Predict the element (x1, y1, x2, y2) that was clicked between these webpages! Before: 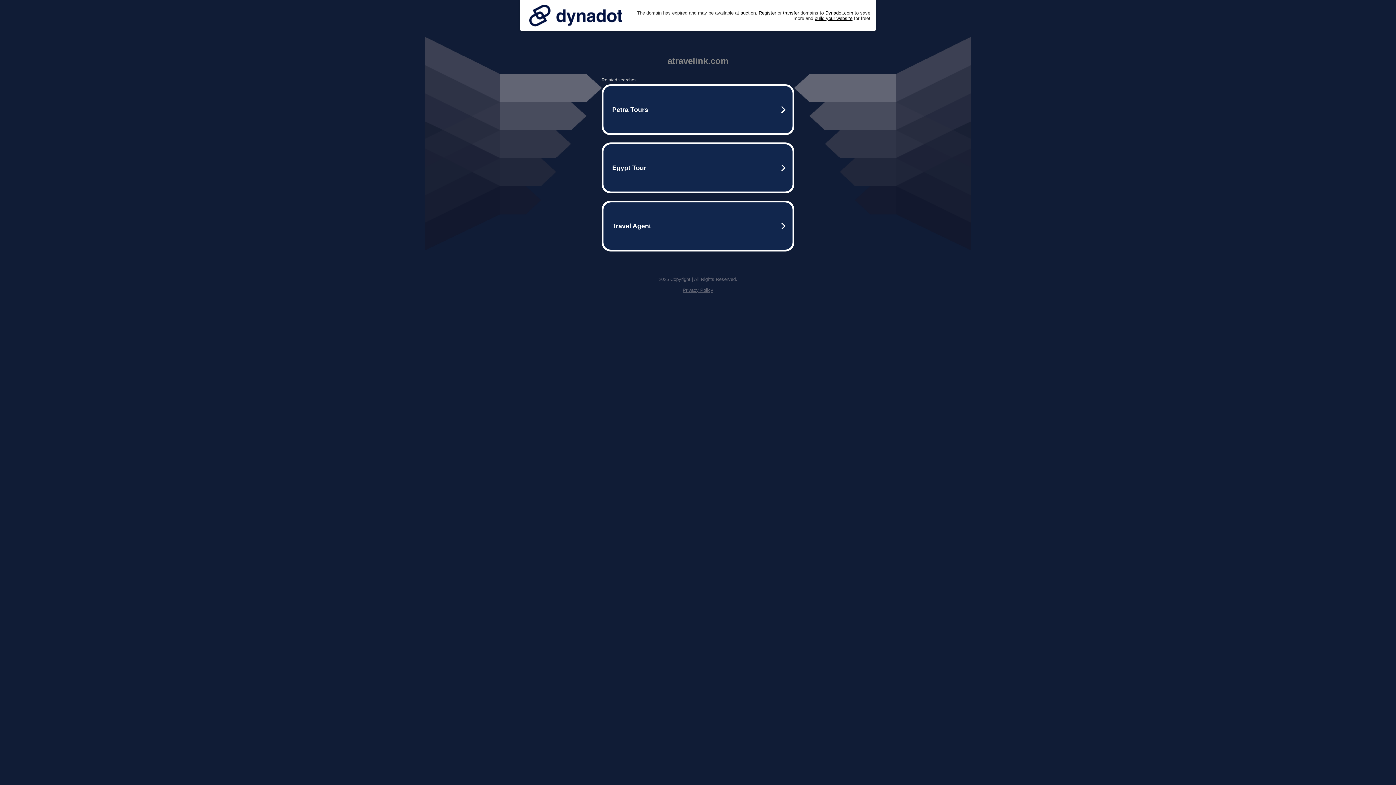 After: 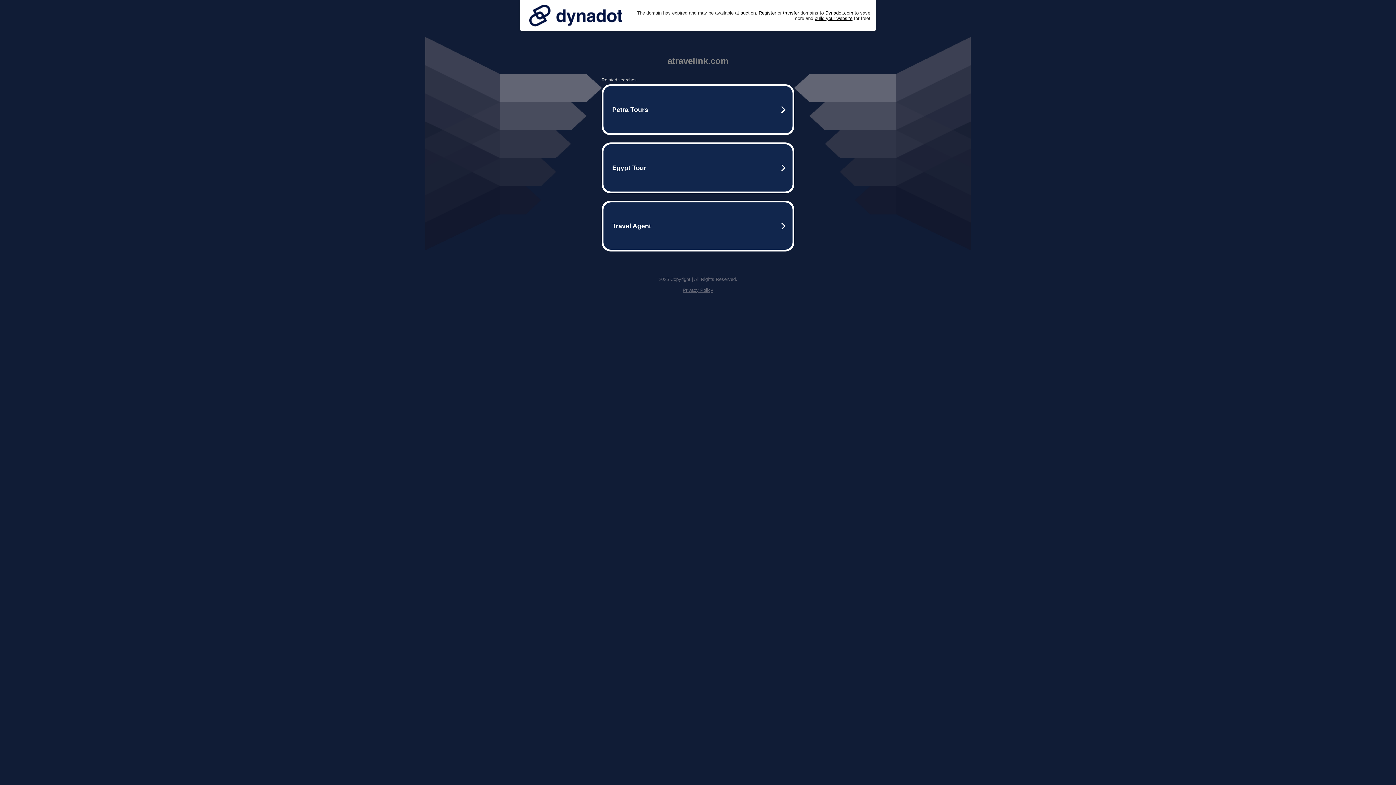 Action: bbox: (525, 0, 626, 30)